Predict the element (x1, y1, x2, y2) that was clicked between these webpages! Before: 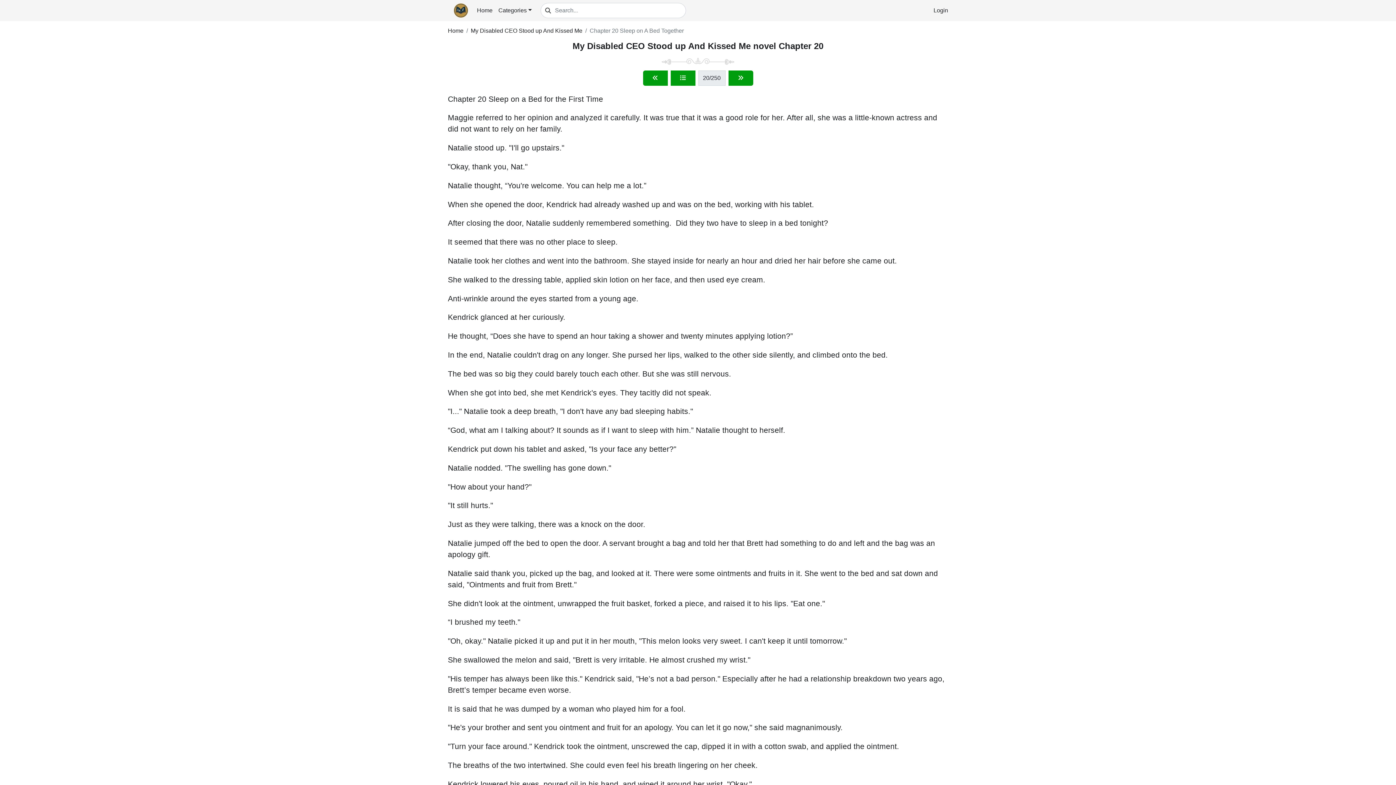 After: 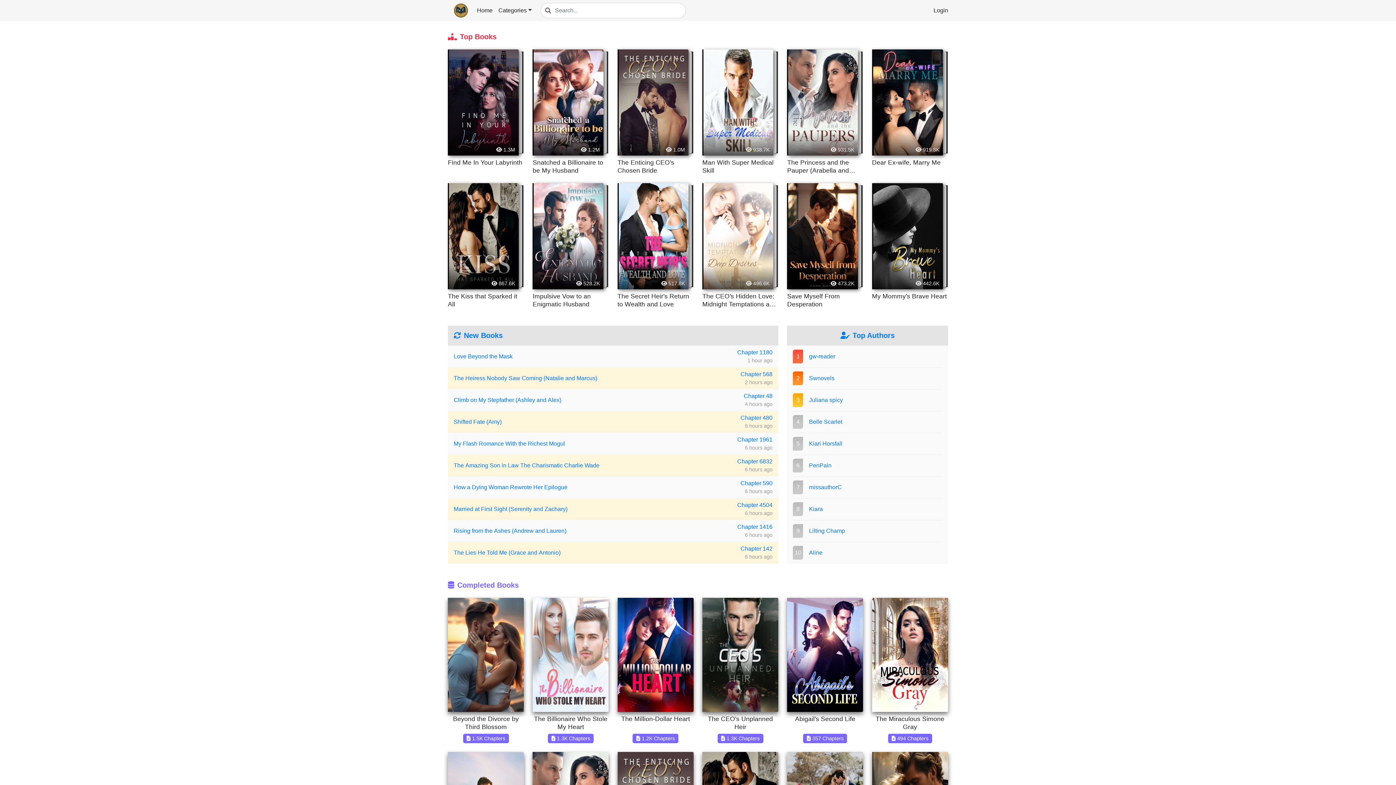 Action: label: Home bbox: (474, 3, 495, 17)